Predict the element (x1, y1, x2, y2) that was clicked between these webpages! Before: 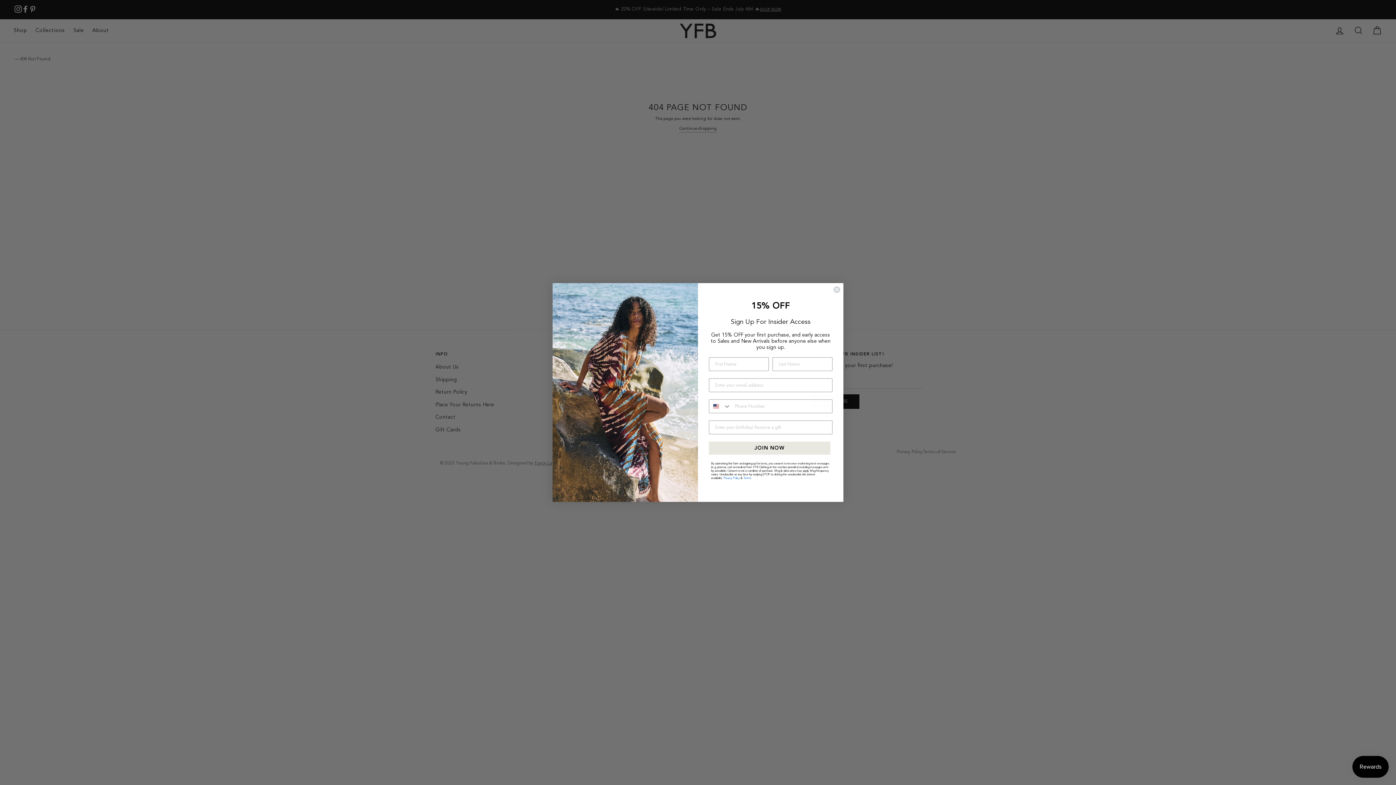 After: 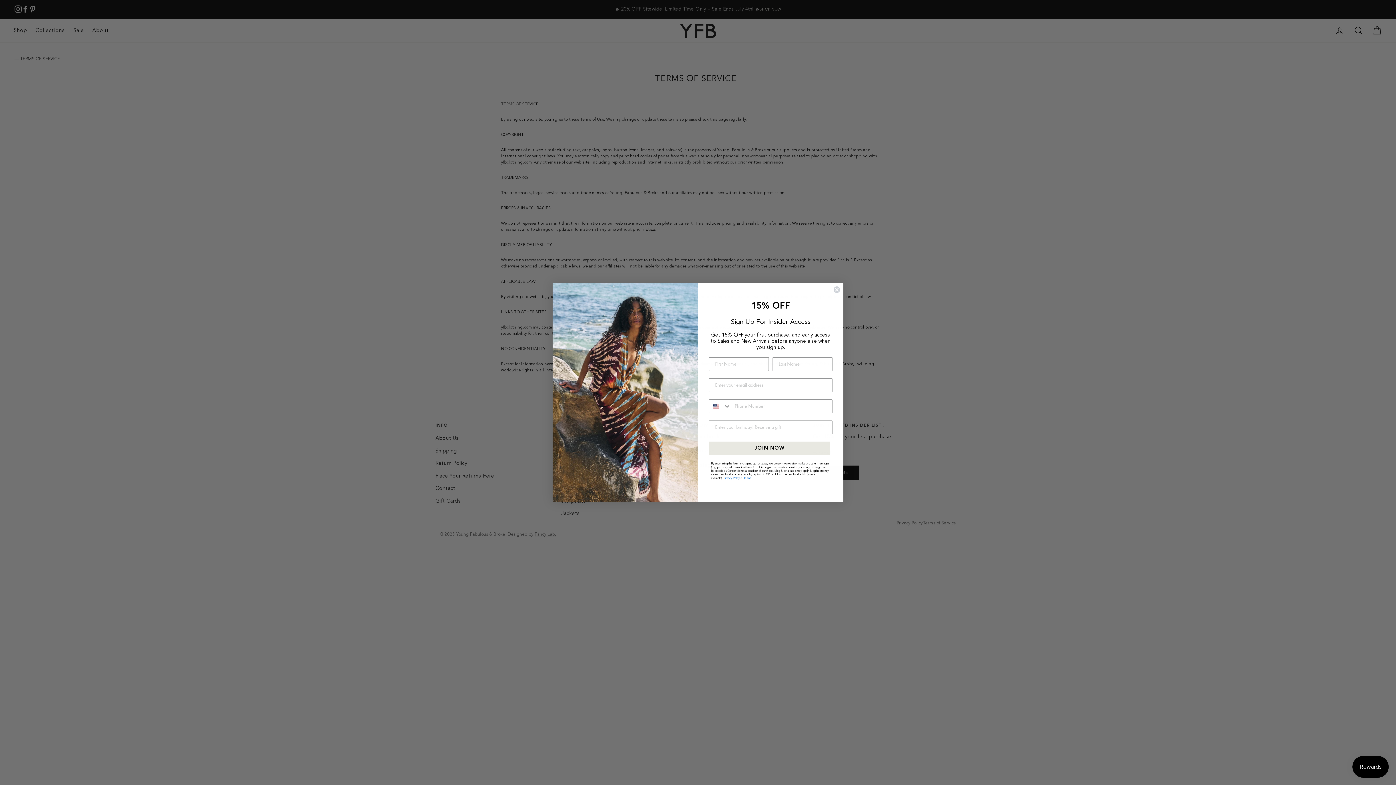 Action: bbox: (743, 477, 751, 480) label: Terms